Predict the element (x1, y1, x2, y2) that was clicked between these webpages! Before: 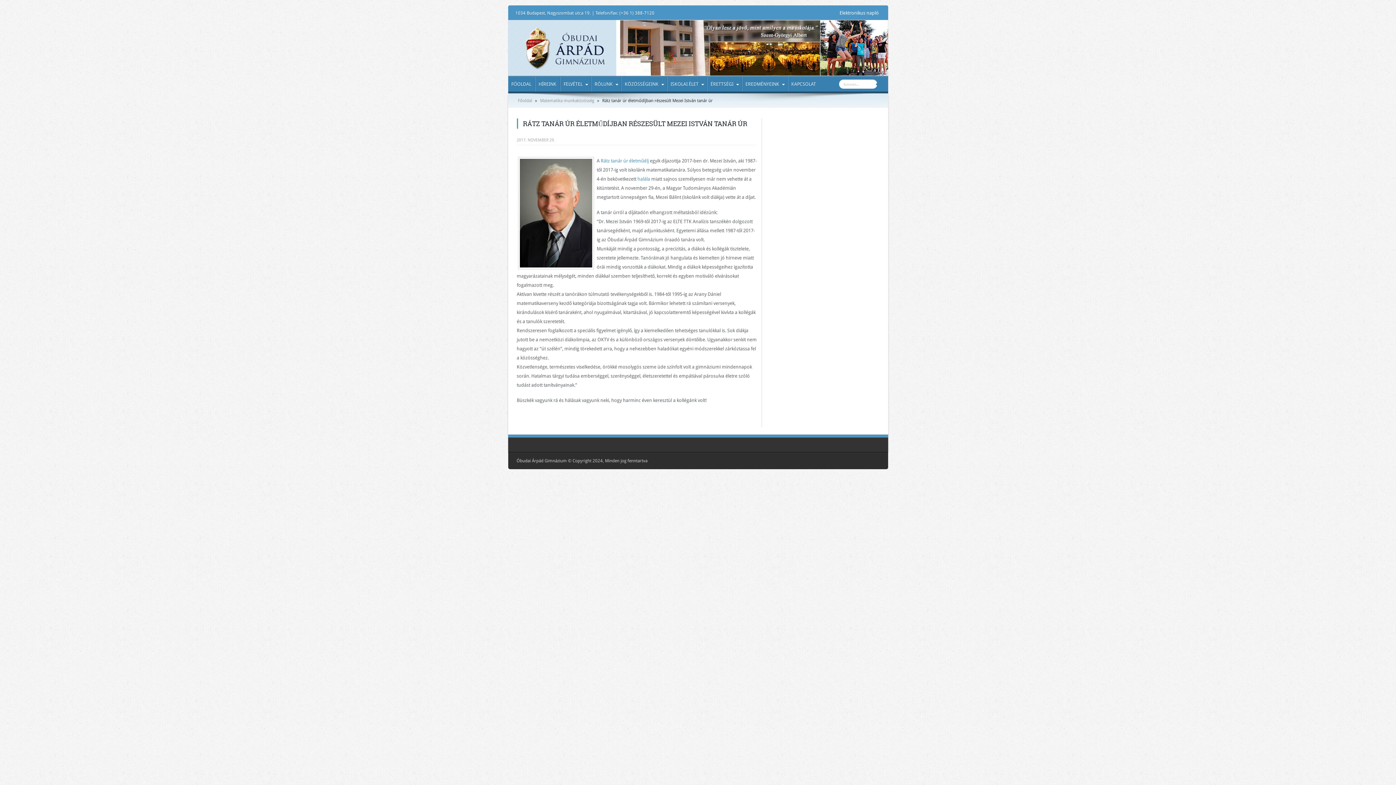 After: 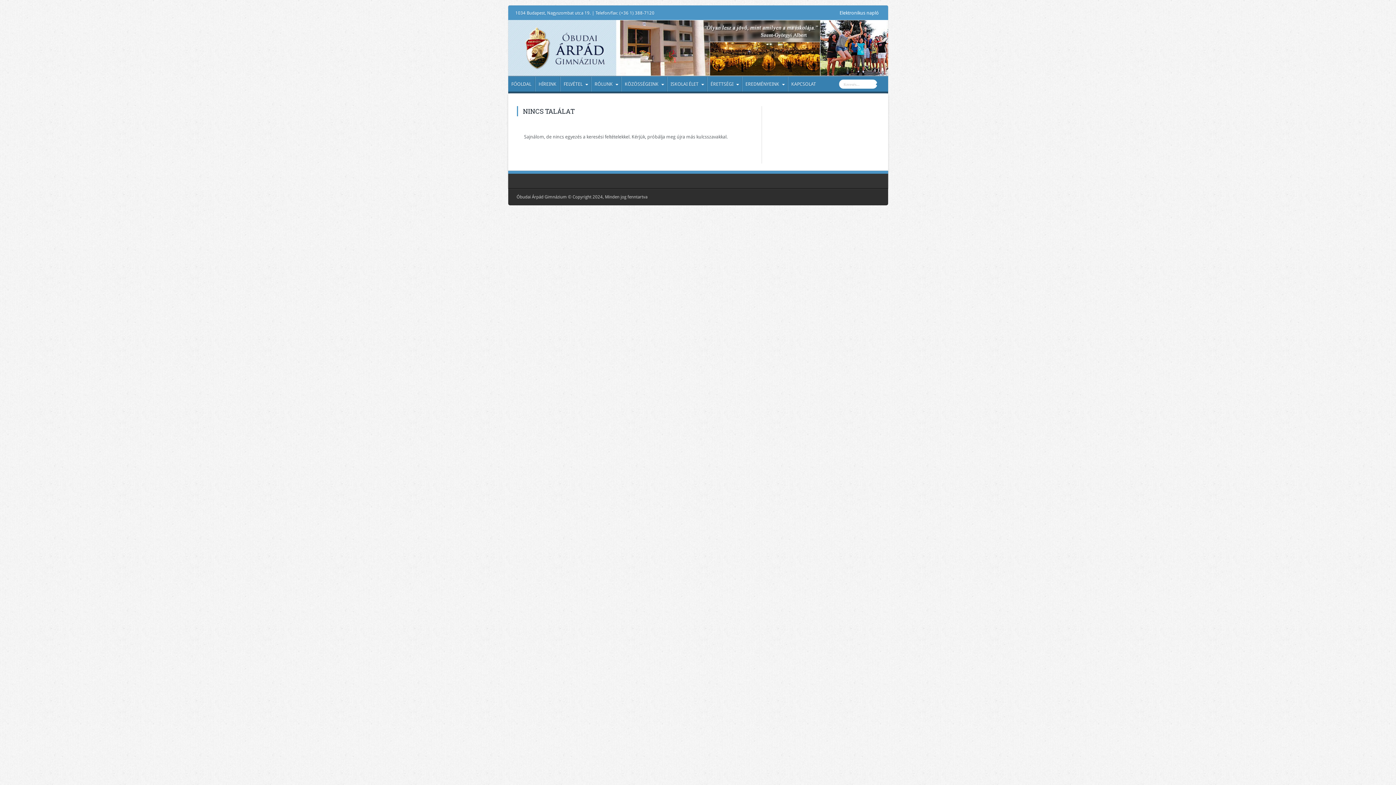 Action: bbox: (877, 79, 888, 90)